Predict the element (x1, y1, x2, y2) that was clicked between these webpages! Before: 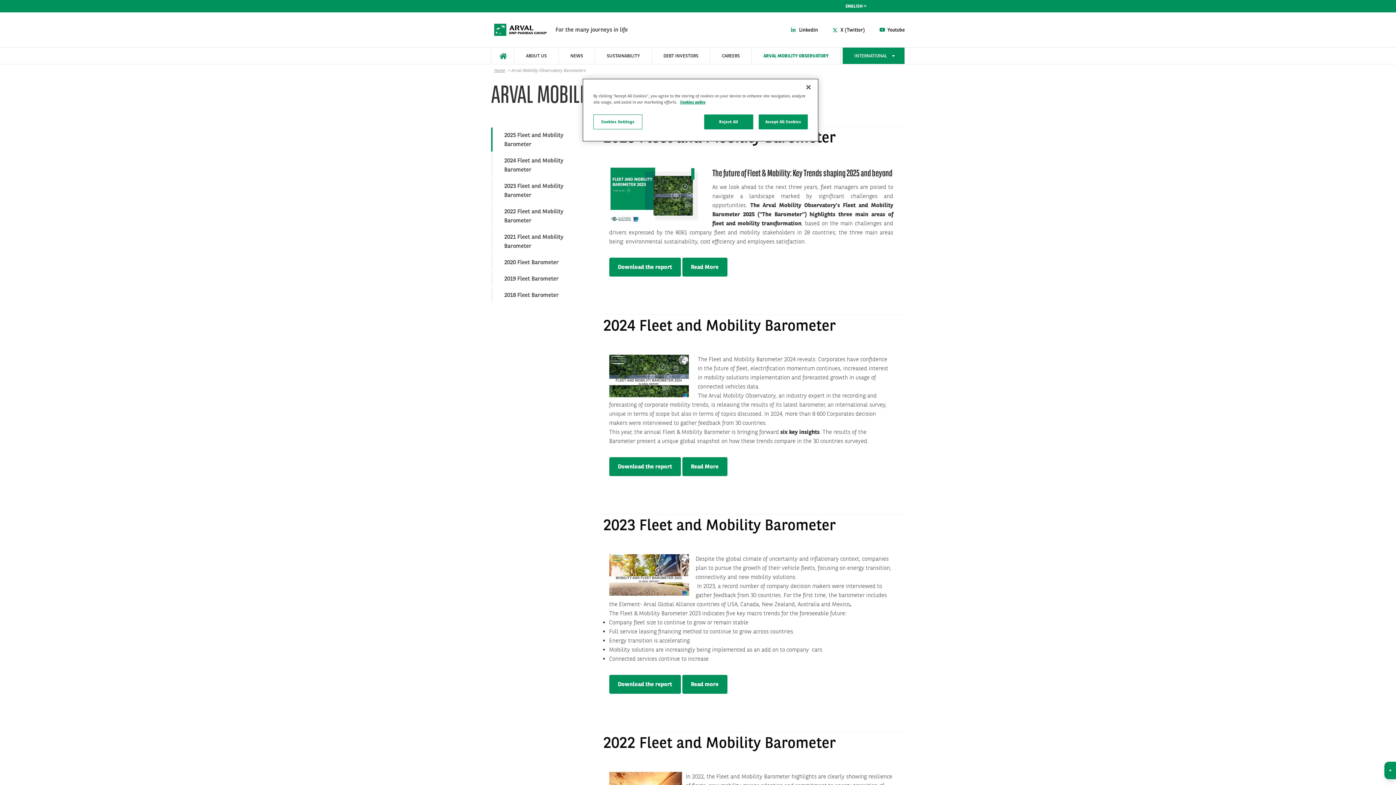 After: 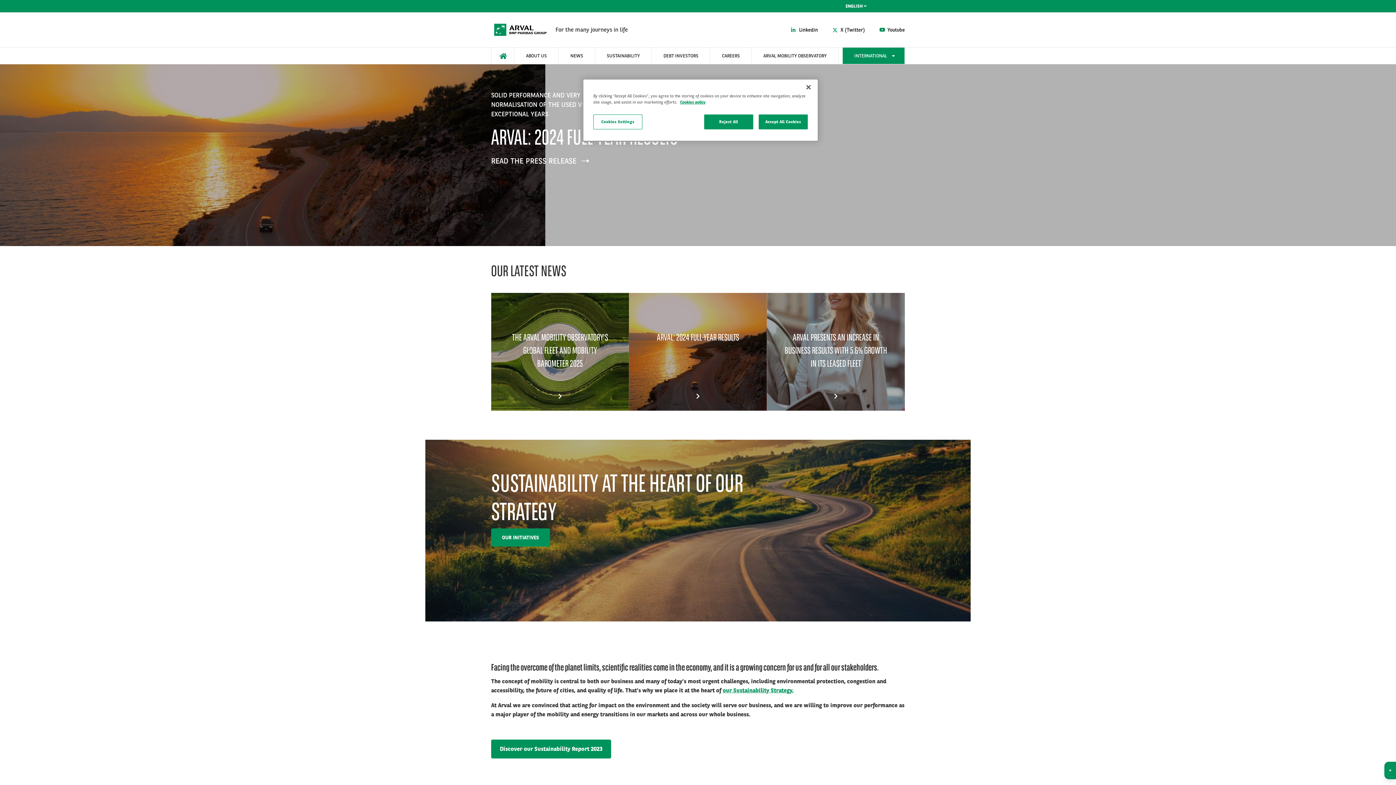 Action: label: 
  

    
          International
      
  bbox: (842, 47, 904, 64)